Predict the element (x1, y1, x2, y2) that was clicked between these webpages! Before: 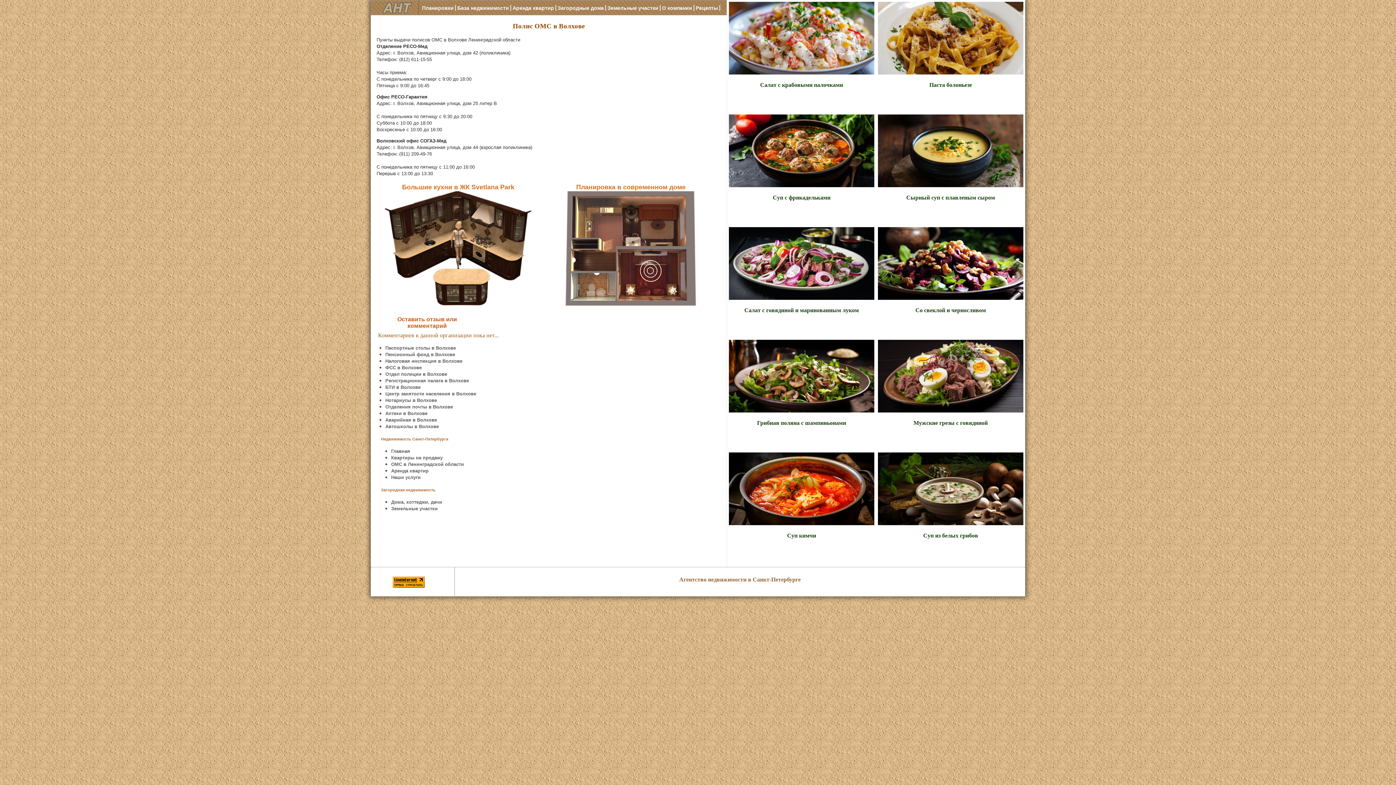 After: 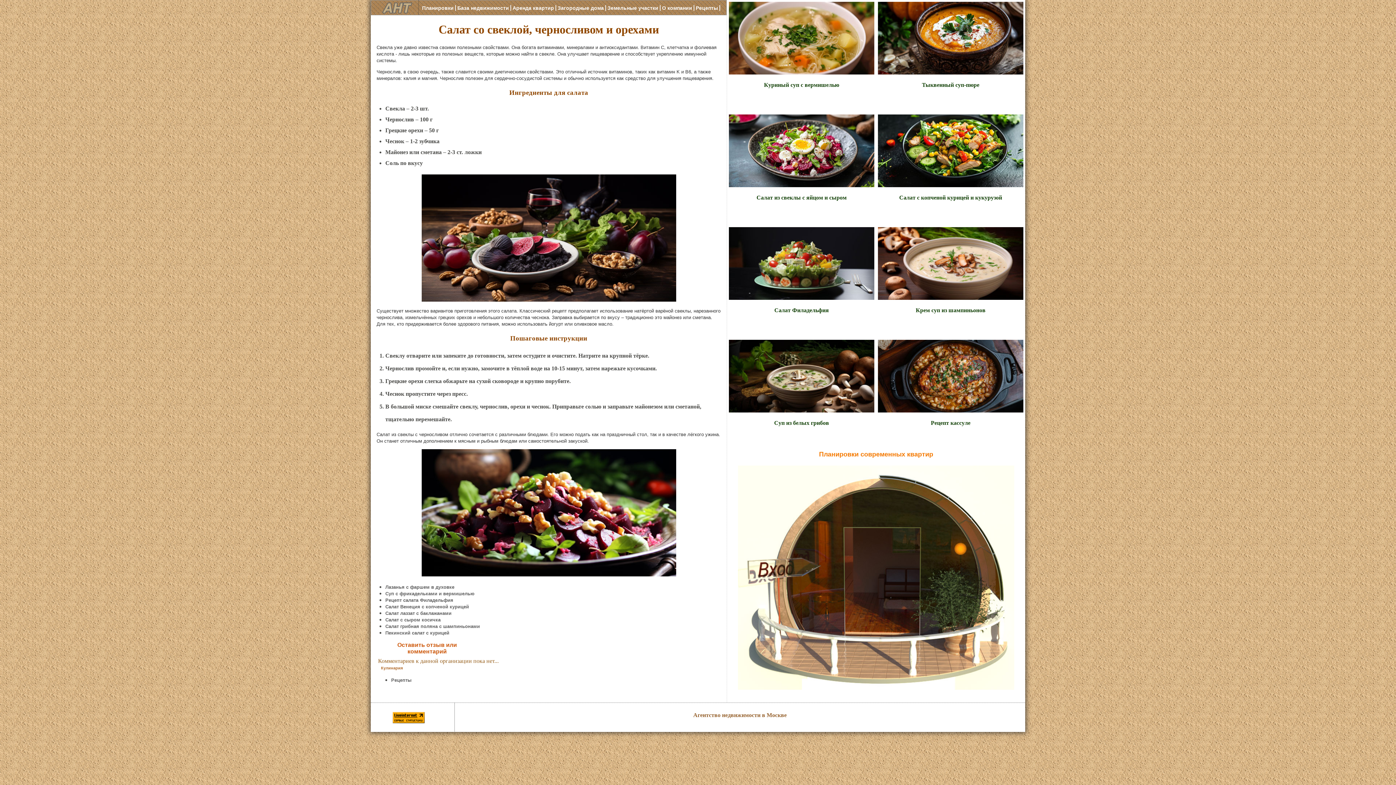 Action: label: Со свеклой и черносливом bbox: (915, 307, 986, 313)